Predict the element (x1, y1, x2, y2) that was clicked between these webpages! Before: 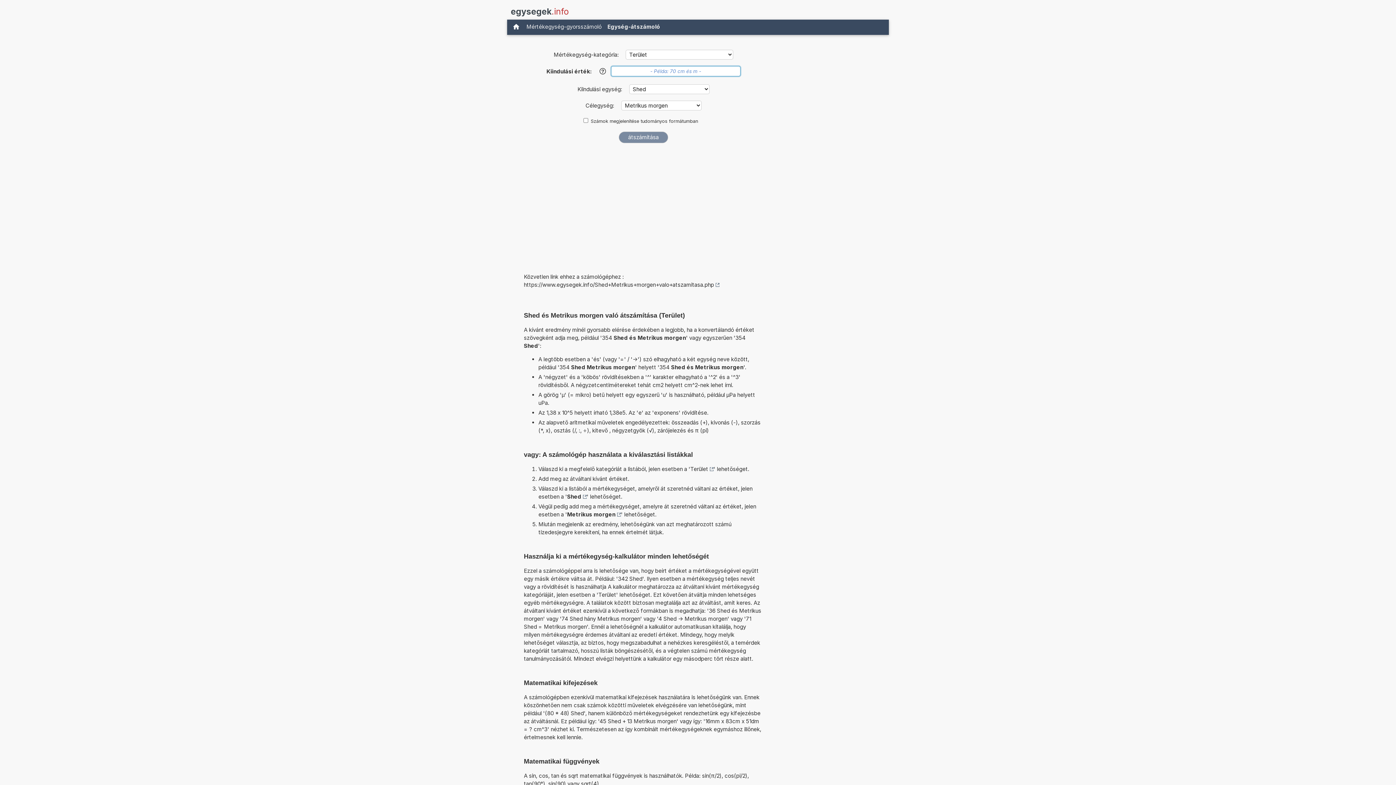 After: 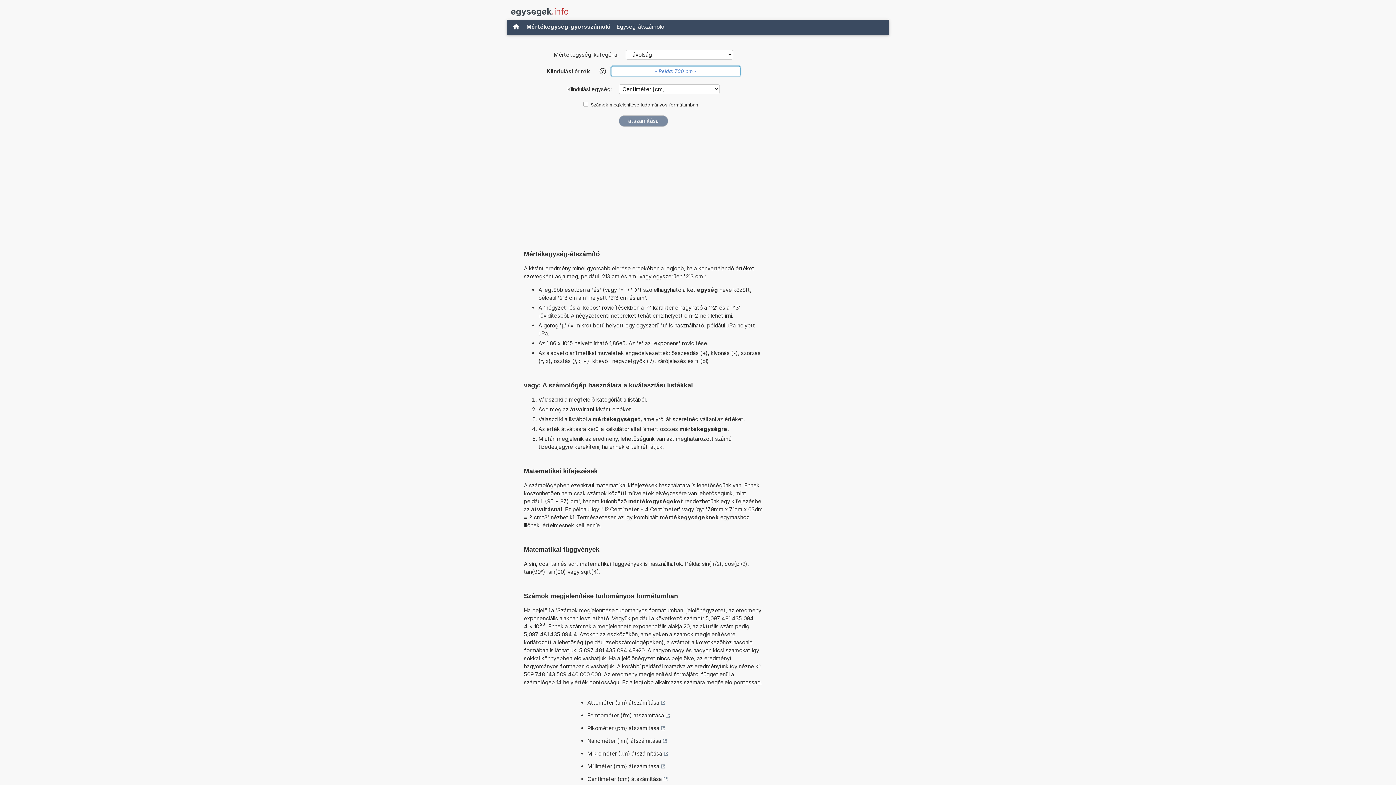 Action: bbox: (523, 21, 604, 32) label: Mértékegység-gyorsszámoló